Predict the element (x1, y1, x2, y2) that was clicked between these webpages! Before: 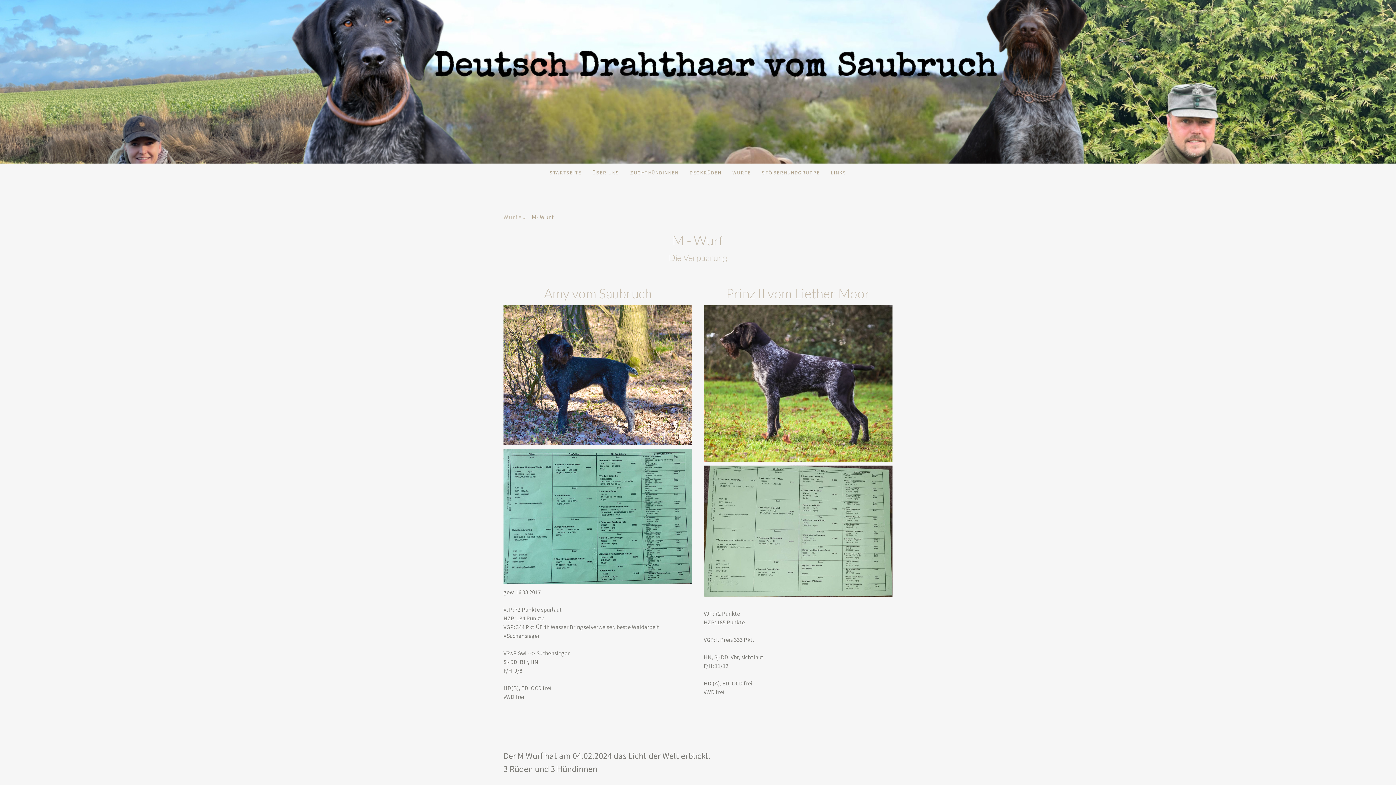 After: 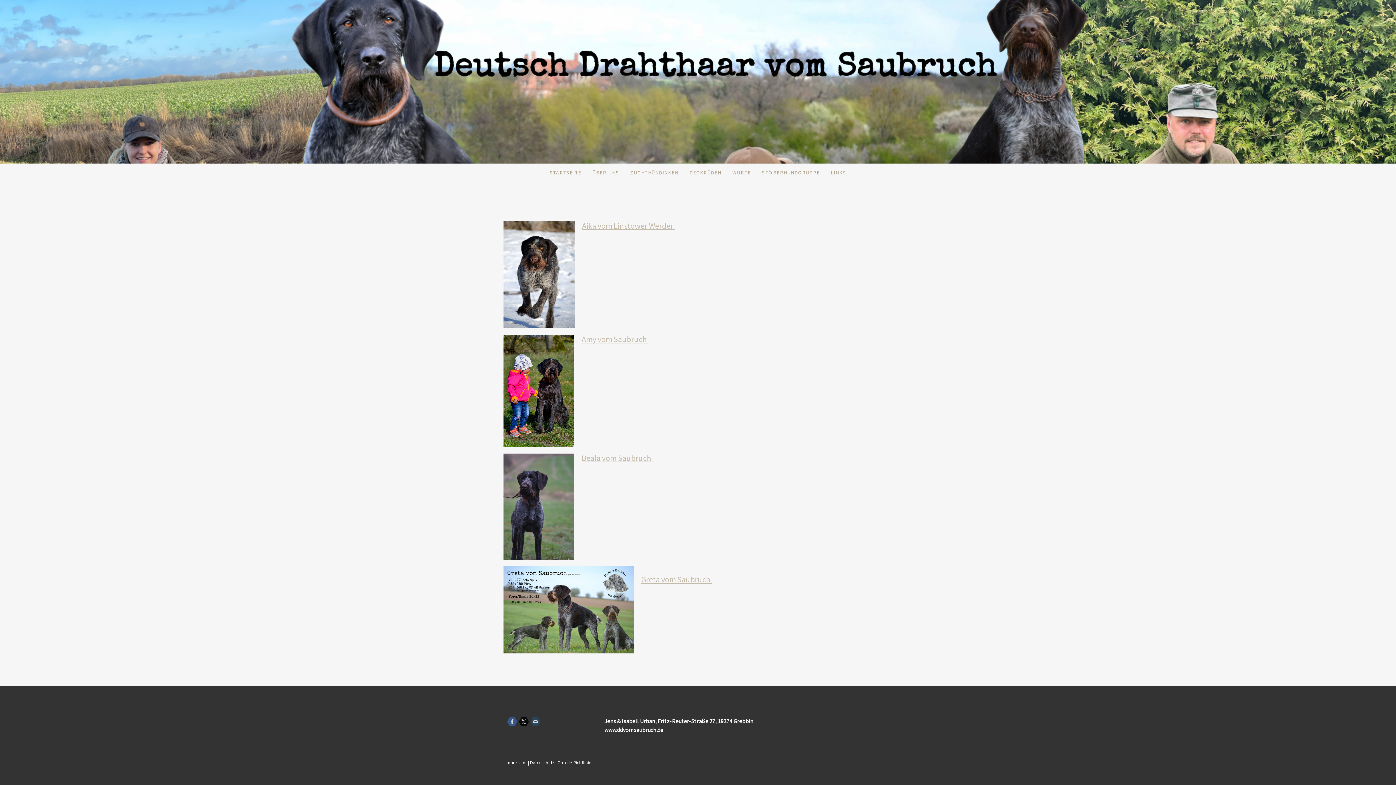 Action: bbox: (624, 163, 684, 181) label: ZUCHTHÜNDINNEN